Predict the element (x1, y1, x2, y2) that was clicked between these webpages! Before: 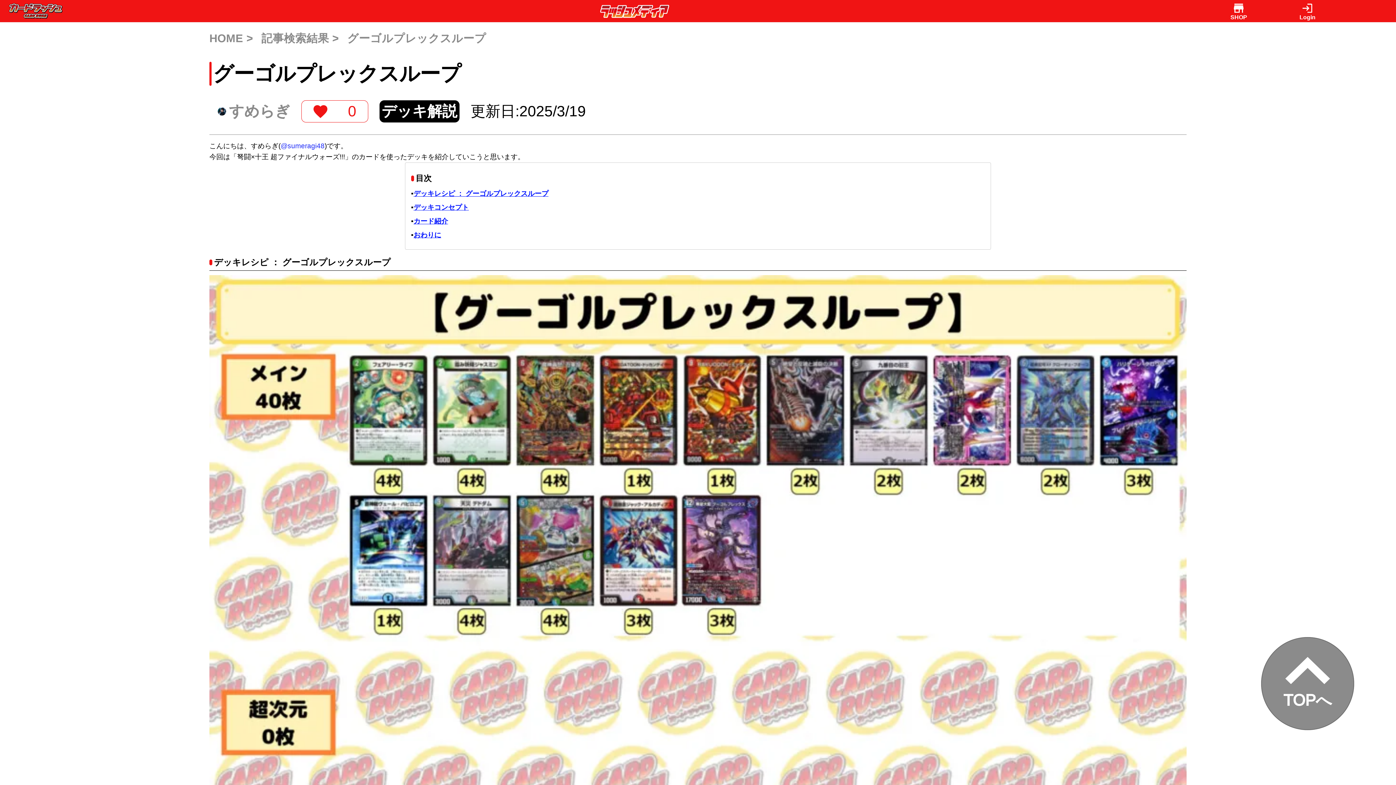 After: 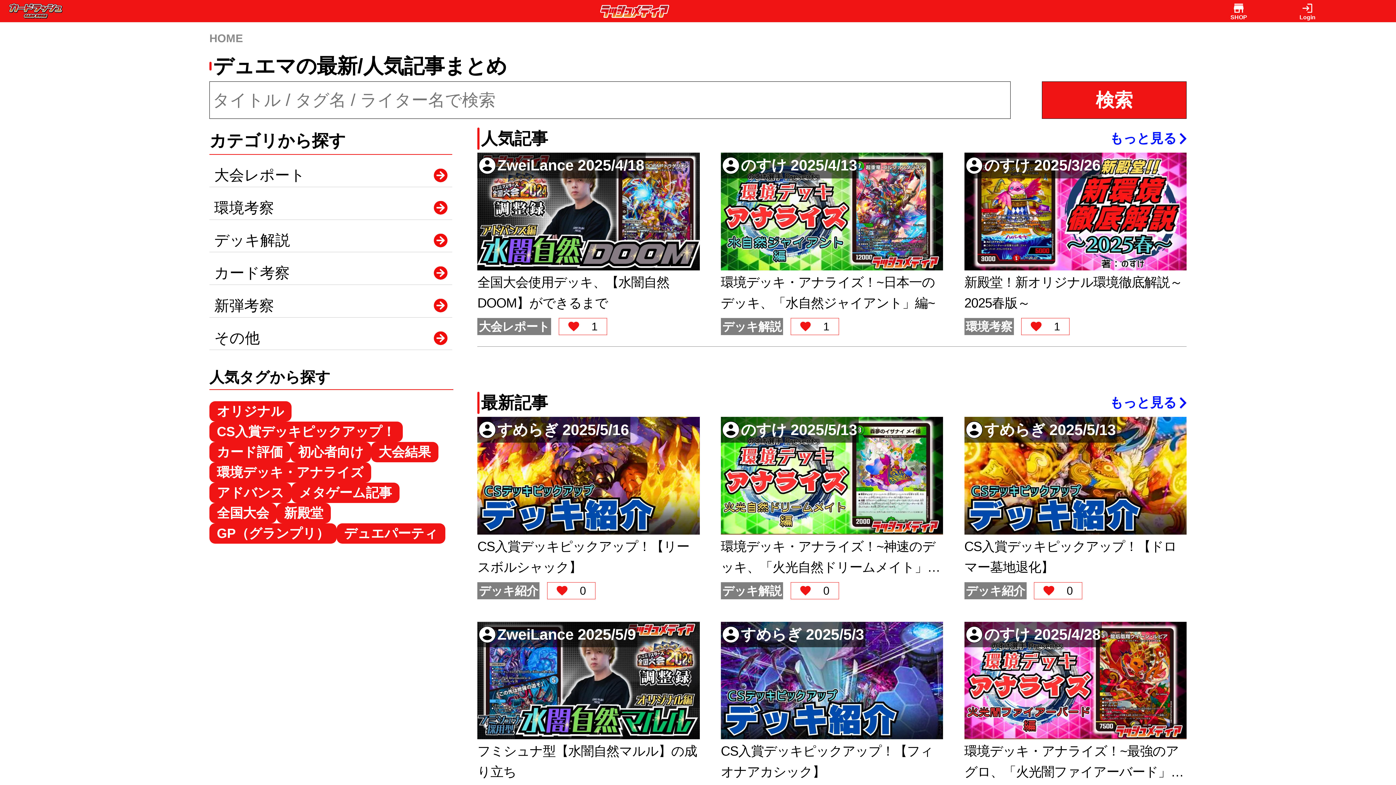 Action: label: HOME > bbox: (209, 29, 253, 47)